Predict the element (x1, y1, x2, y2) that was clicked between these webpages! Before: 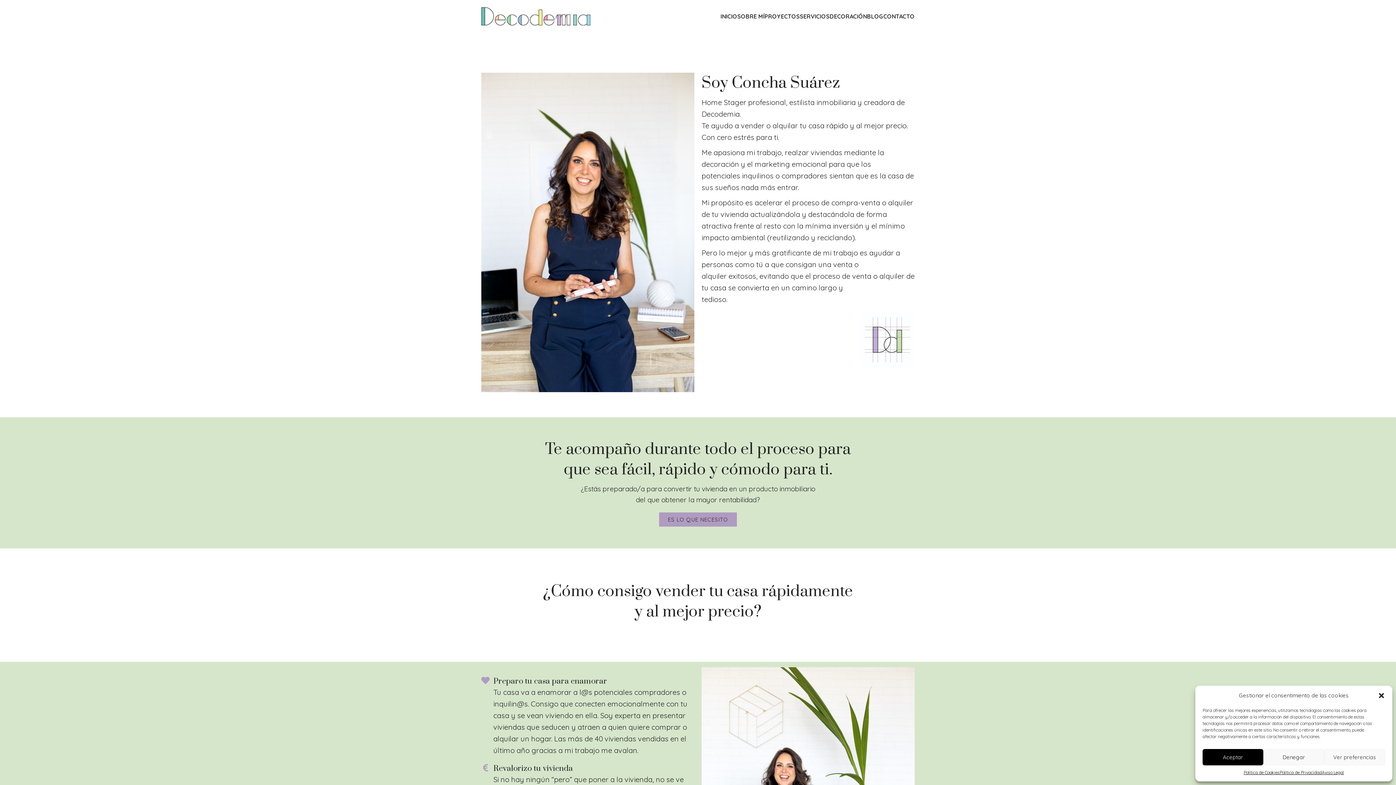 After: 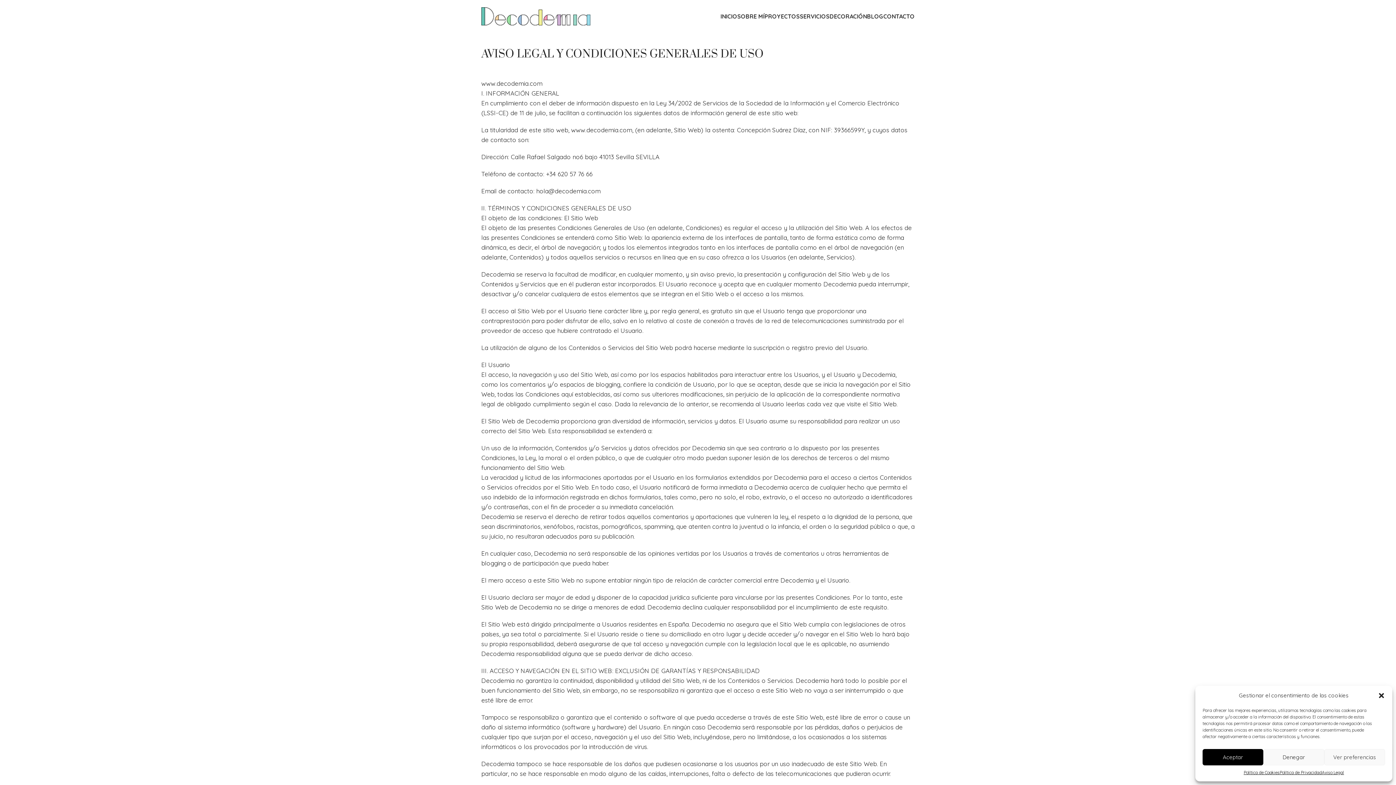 Action: bbox: (1322, 769, 1344, 776) label: Aviso Legal